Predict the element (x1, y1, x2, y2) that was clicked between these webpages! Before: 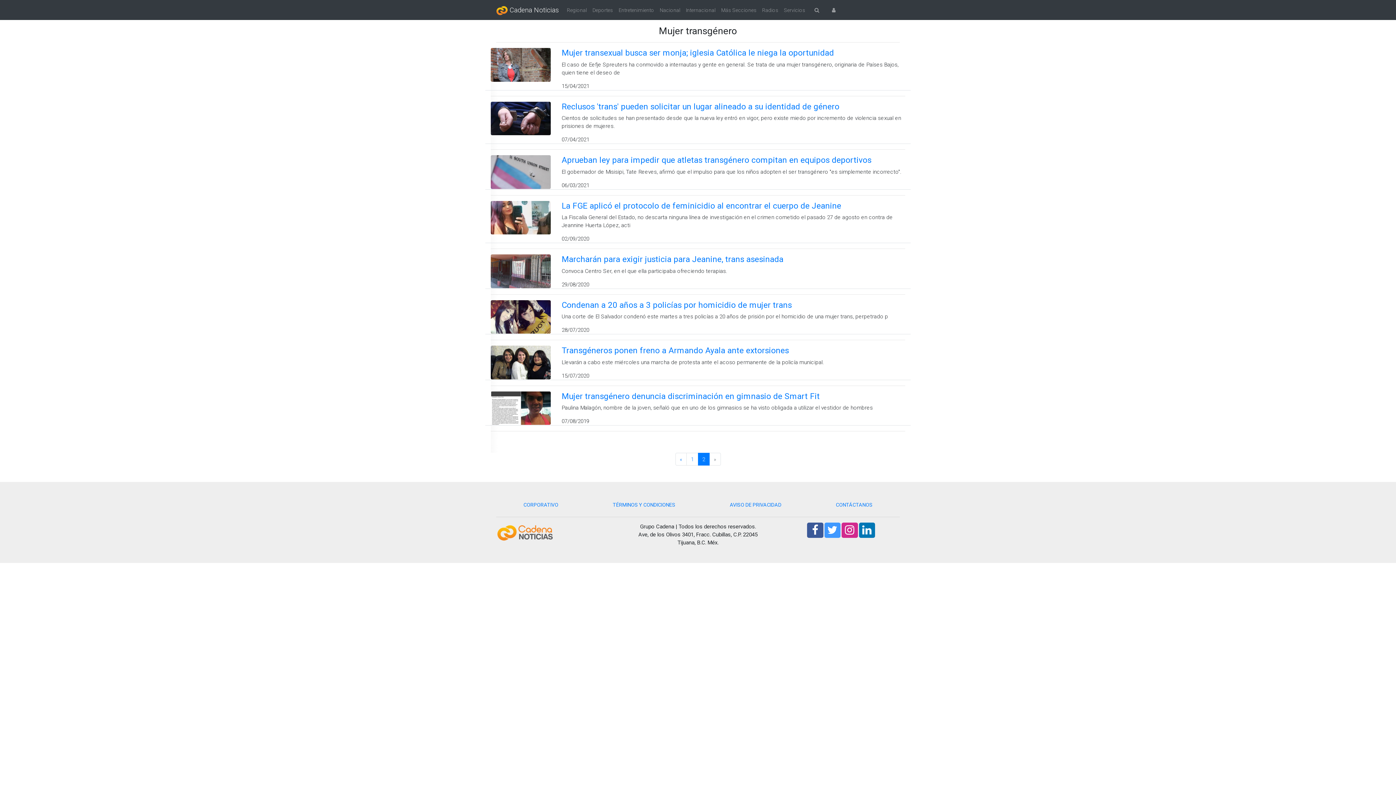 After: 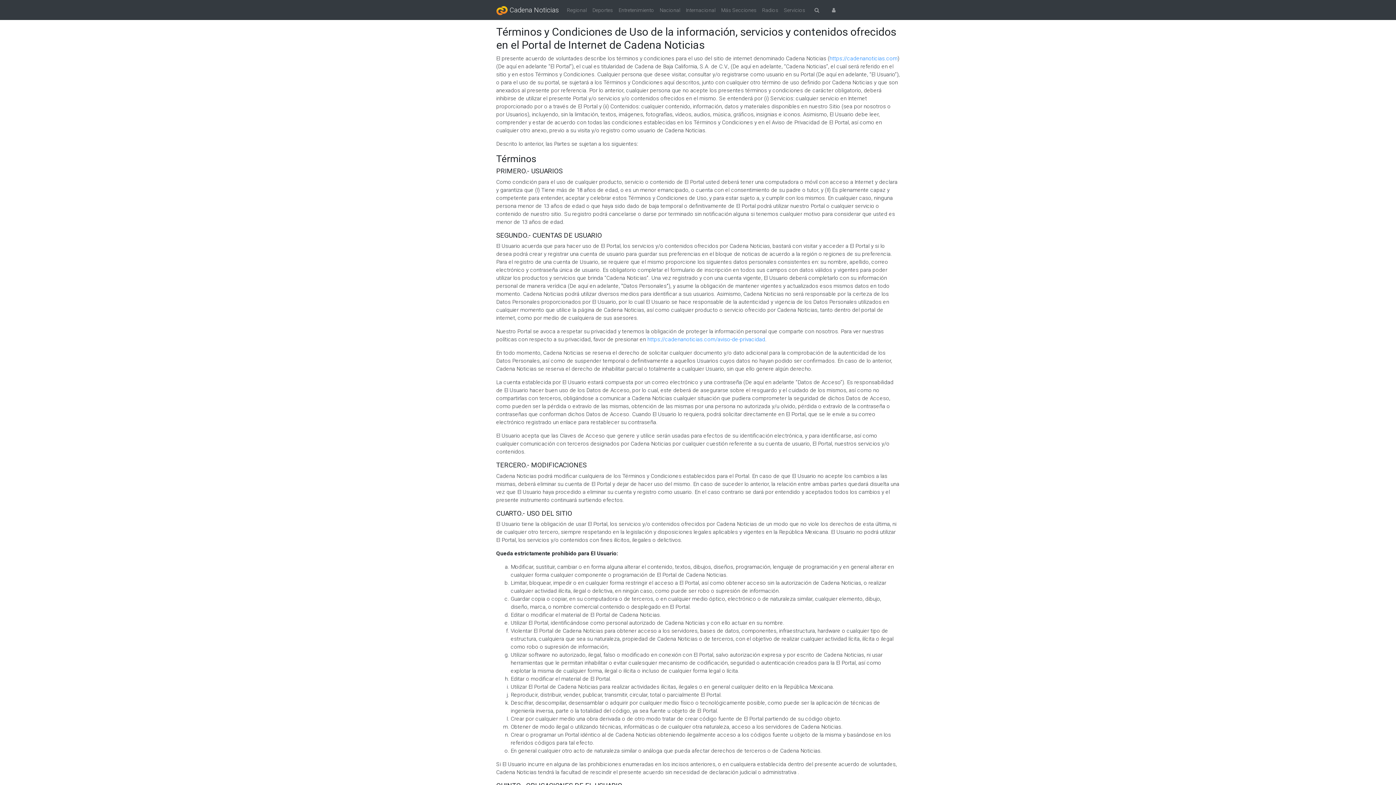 Action: label: TÉRMINOS Y CONDICIONES bbox: (585, 498, 702, 511)